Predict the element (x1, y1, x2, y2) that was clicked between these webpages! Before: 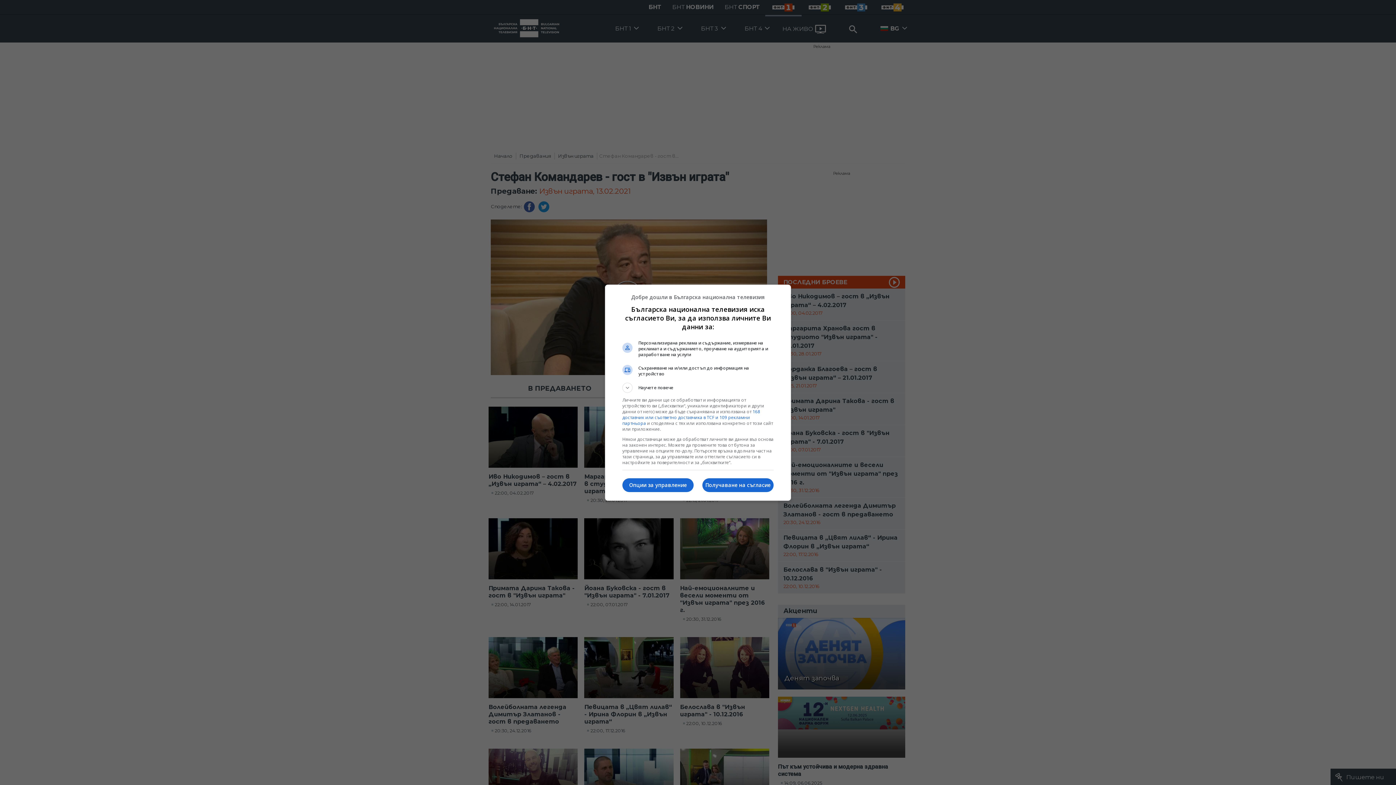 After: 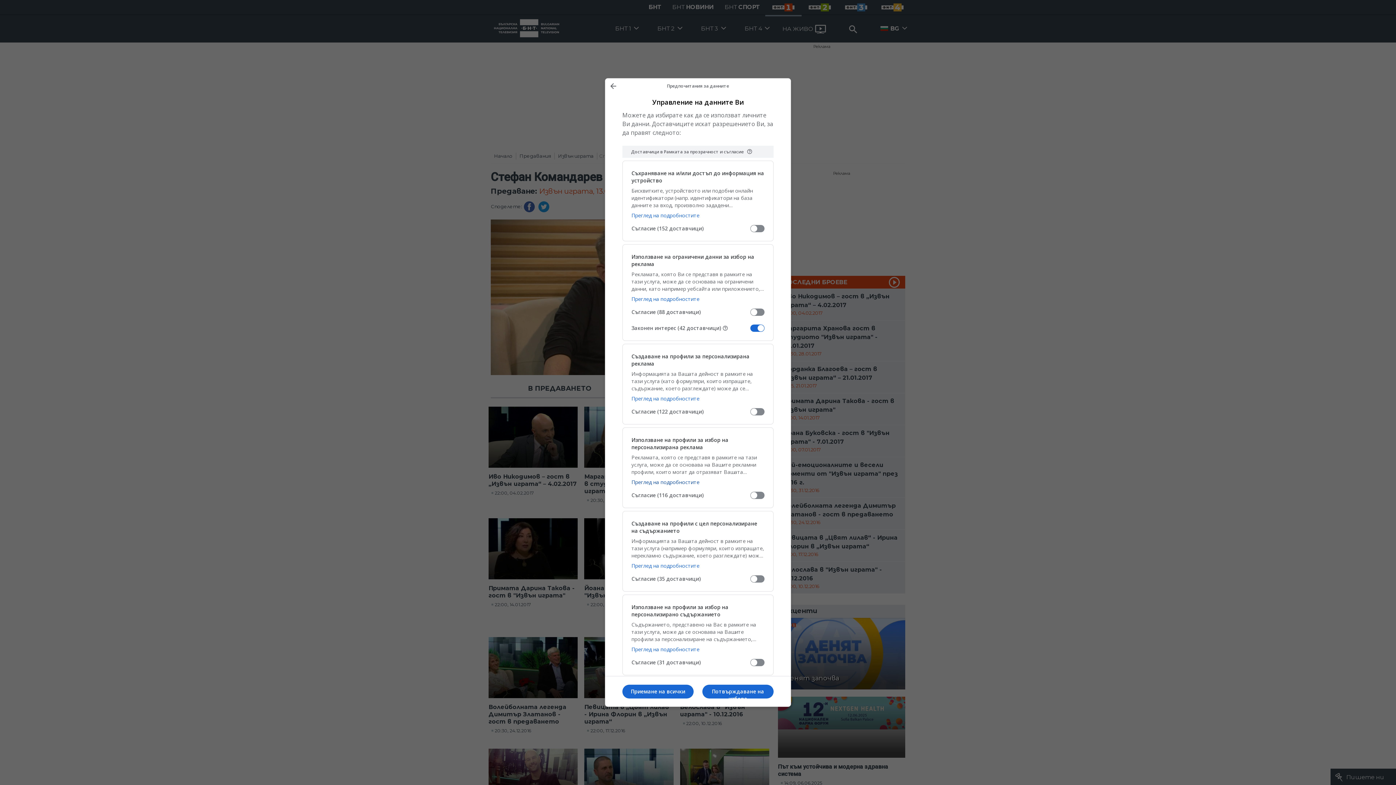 Action: bbox: (622, 478, 693, 492) label: Опции за управление